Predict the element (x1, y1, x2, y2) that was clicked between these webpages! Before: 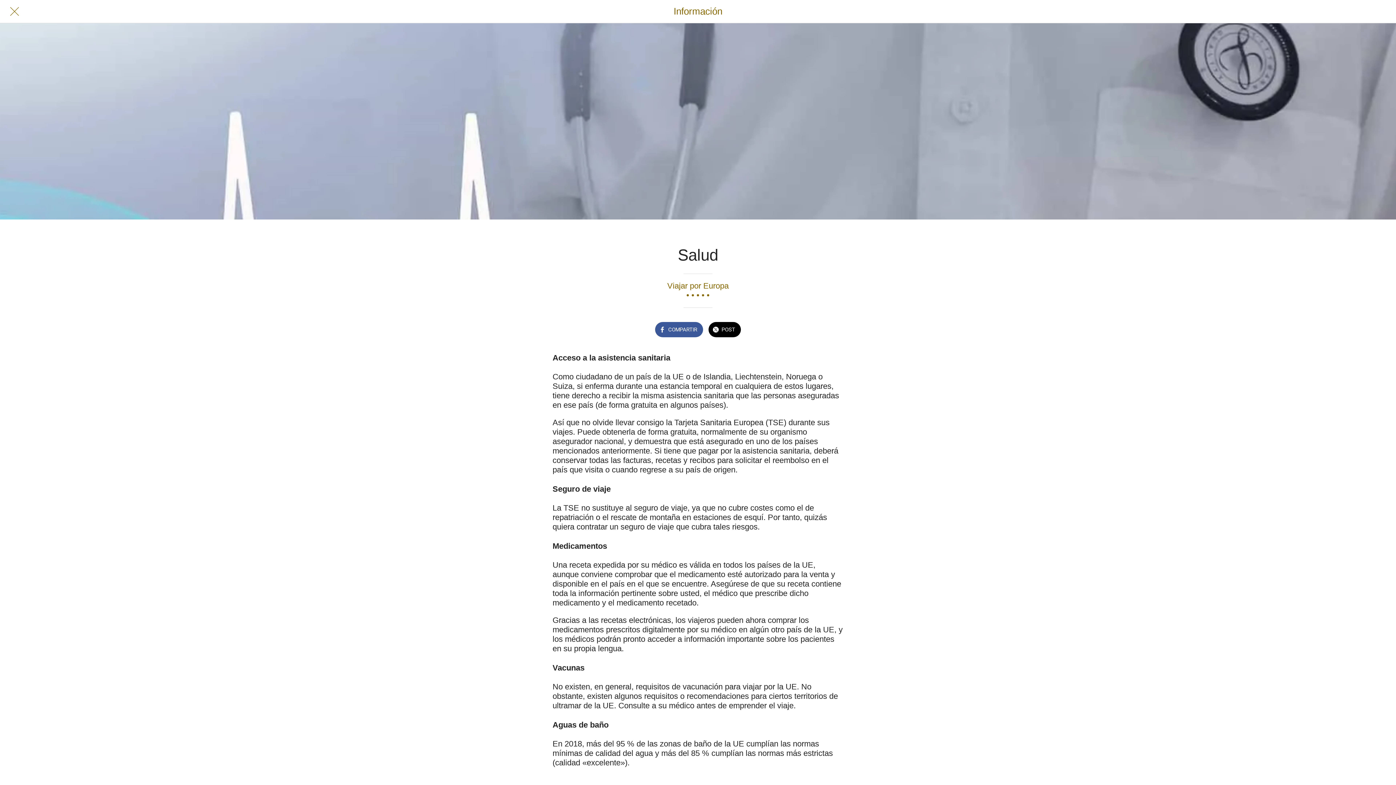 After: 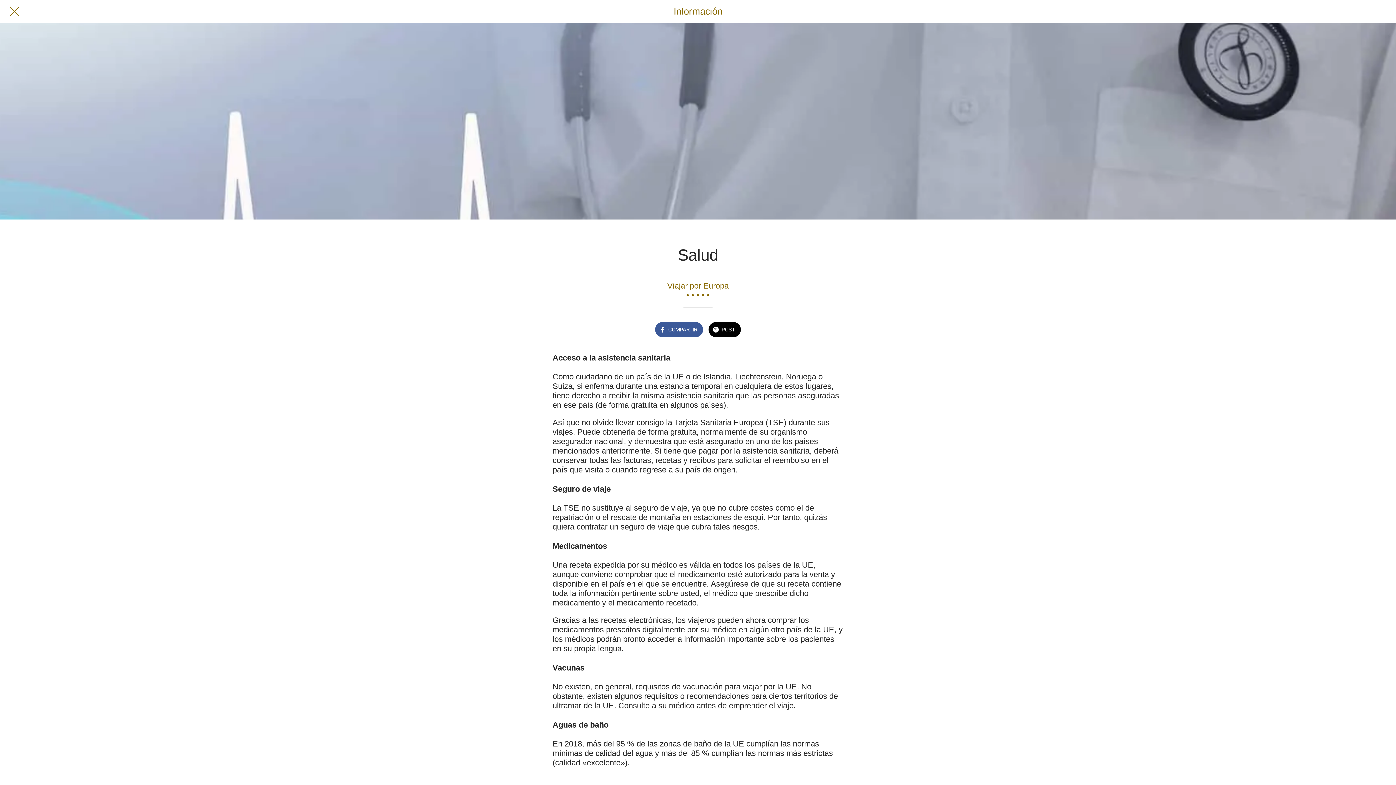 Action: bbox: (655, 322, 703, 337) label: COMPARTIR